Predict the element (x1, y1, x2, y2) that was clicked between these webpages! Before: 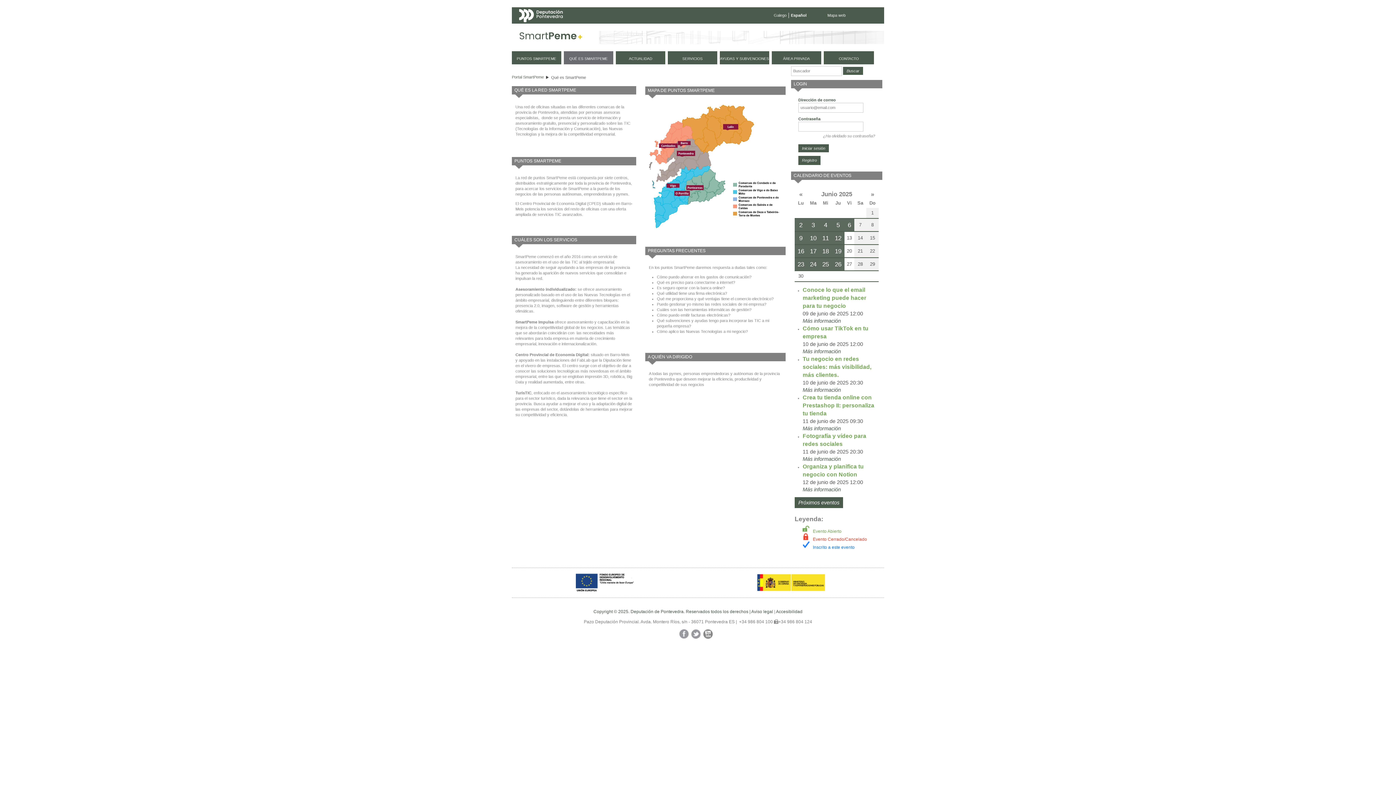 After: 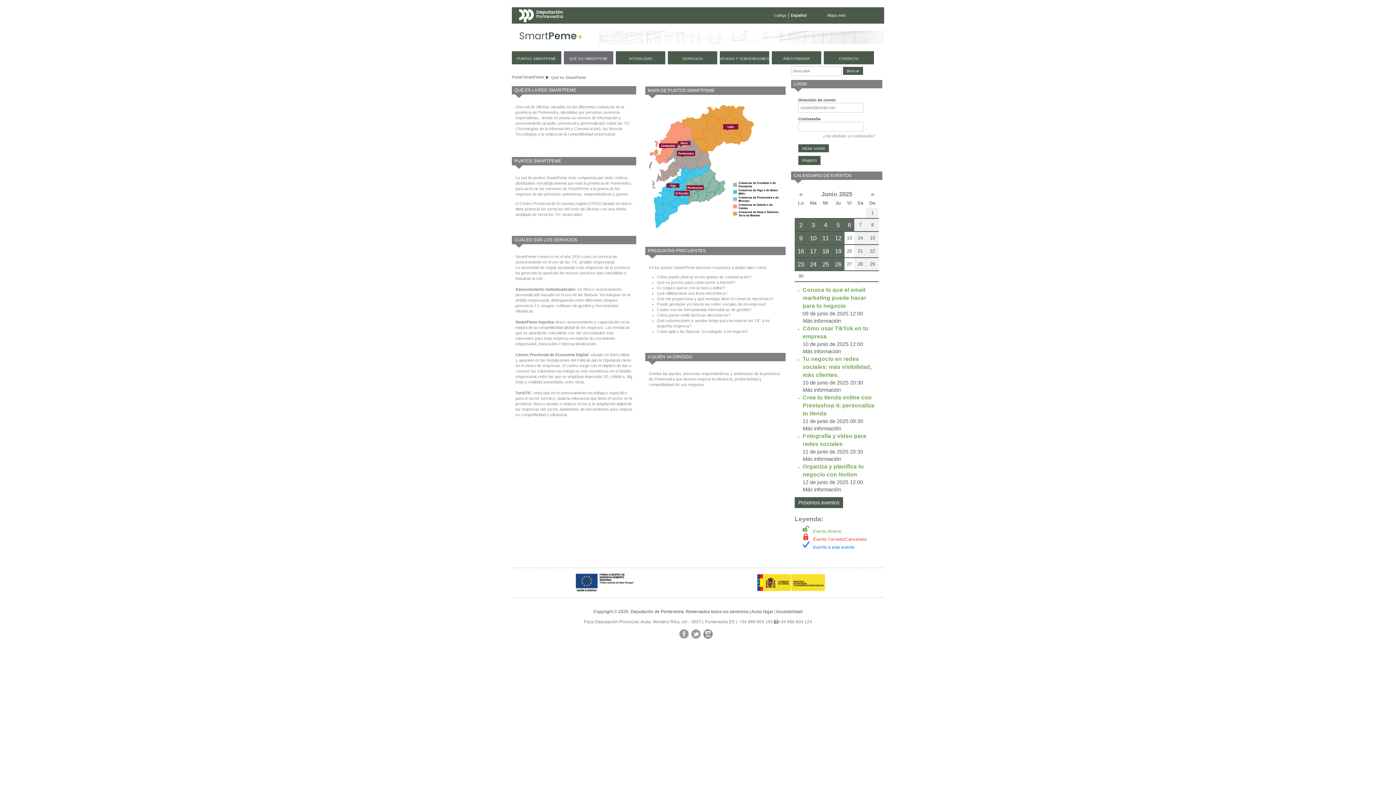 Action: label: QUÉ ES SMARTPEME bbox: (564, 51, 613, 64)